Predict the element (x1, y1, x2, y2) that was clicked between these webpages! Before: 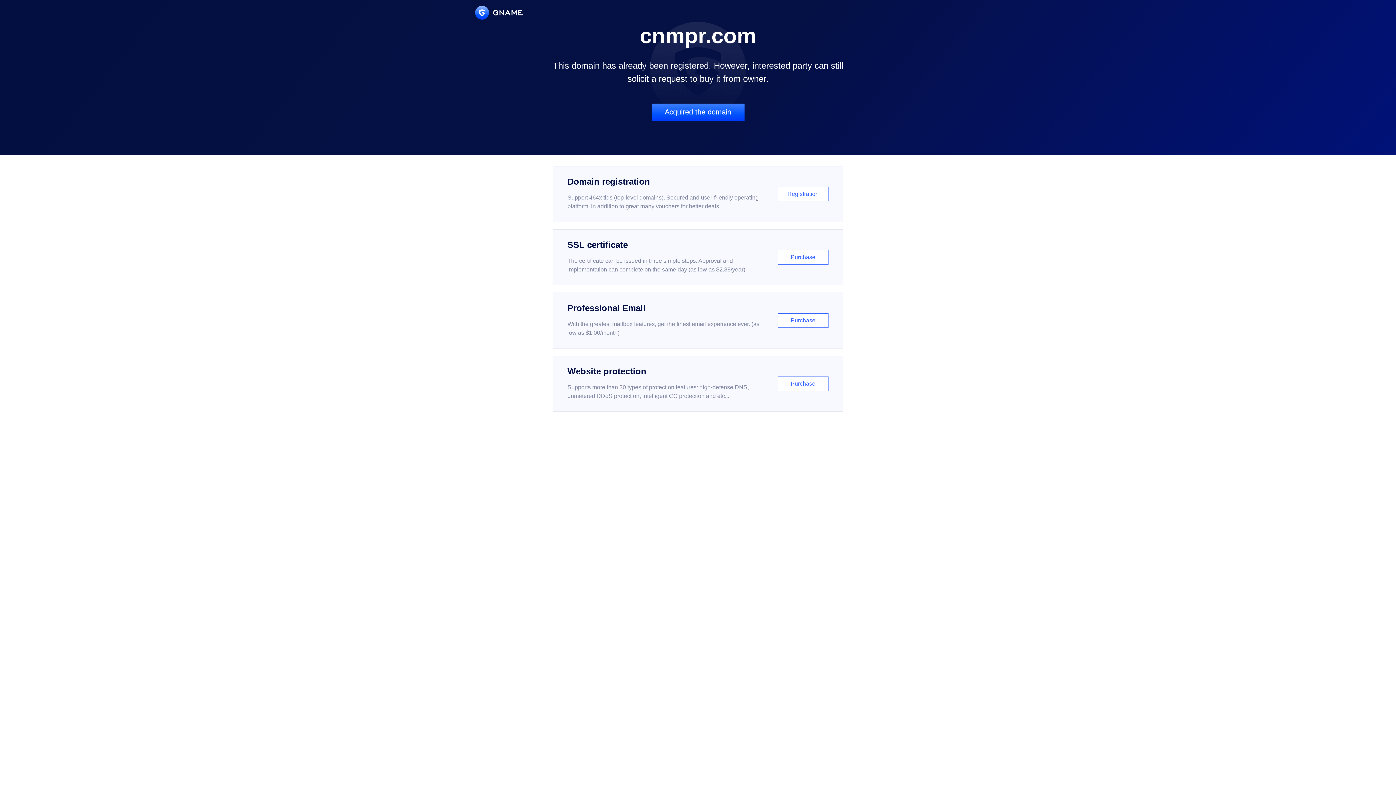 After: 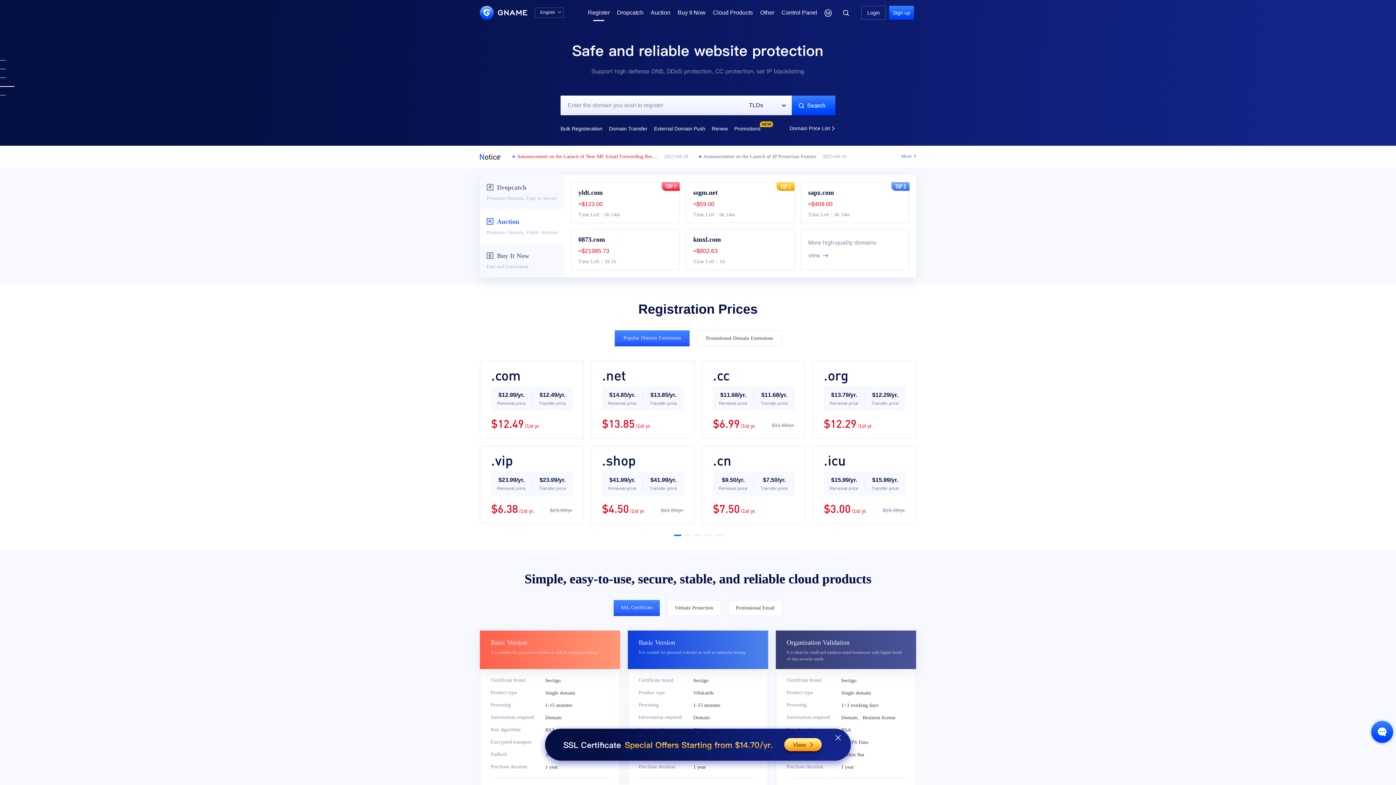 Action: label: Domain registration

Support 464x tlds (top-level domains). Secured and user-friendly operating platform, in addition to great many vouchers for better deals.

Registration bbox: (552, 166, 843, 222)